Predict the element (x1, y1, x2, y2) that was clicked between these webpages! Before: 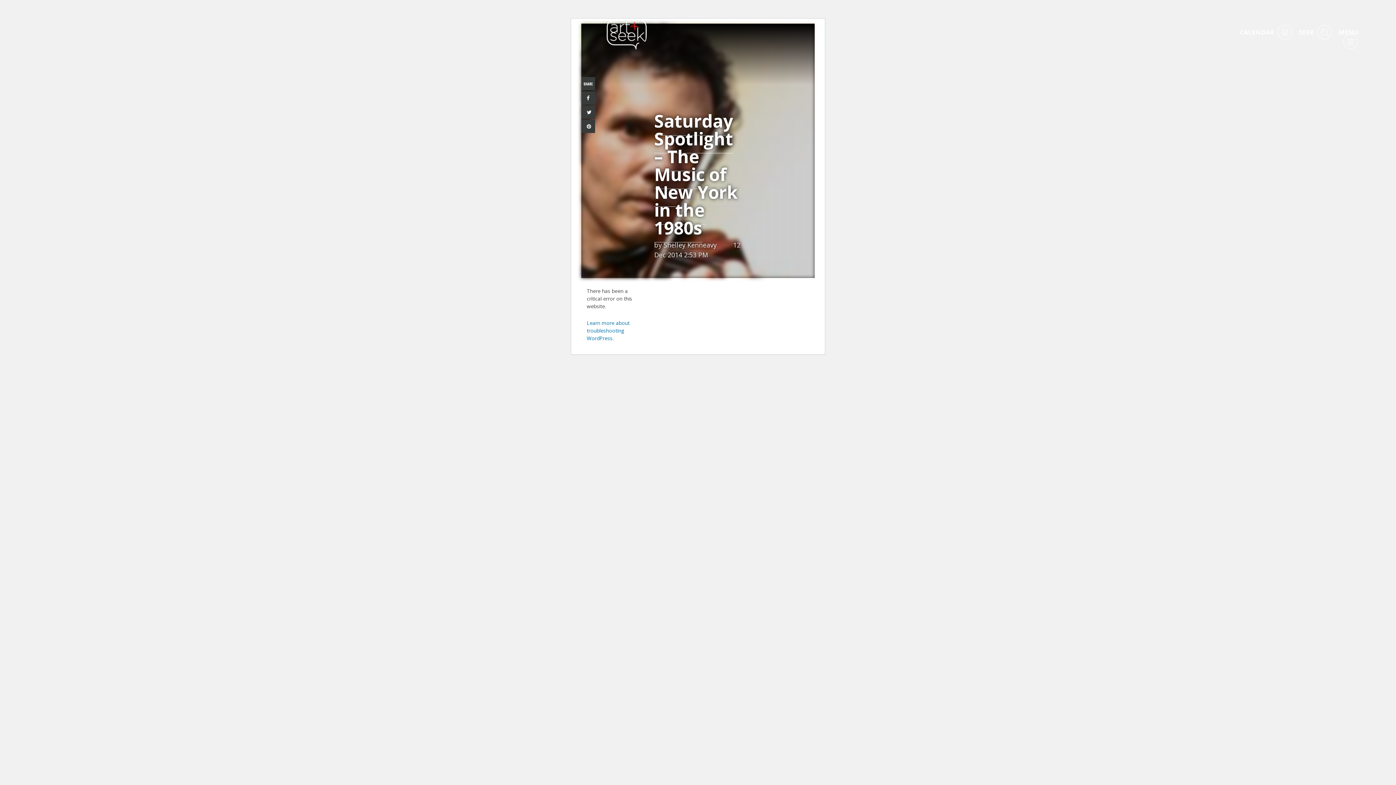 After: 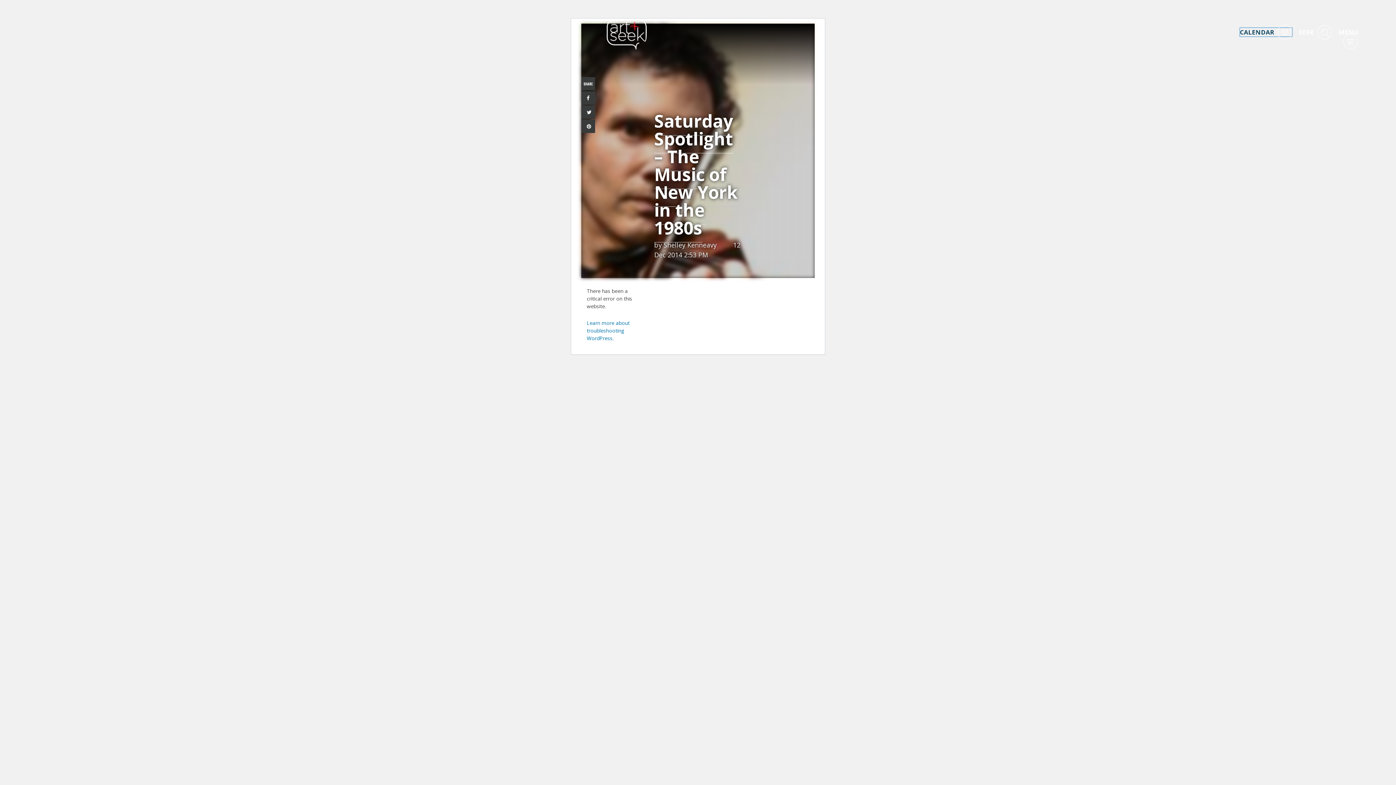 Action: label: CALENDAR bbox: (1240, 28, 1292, 36)